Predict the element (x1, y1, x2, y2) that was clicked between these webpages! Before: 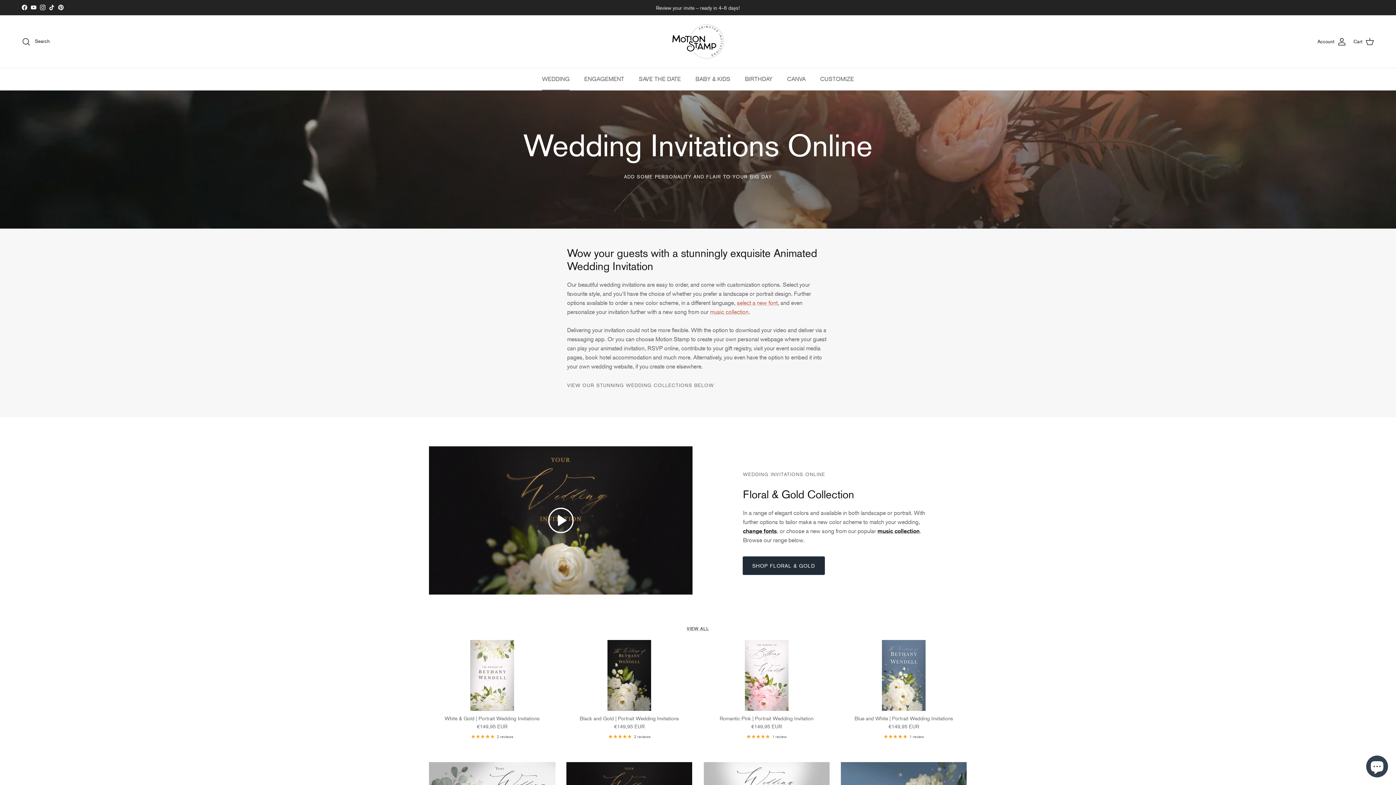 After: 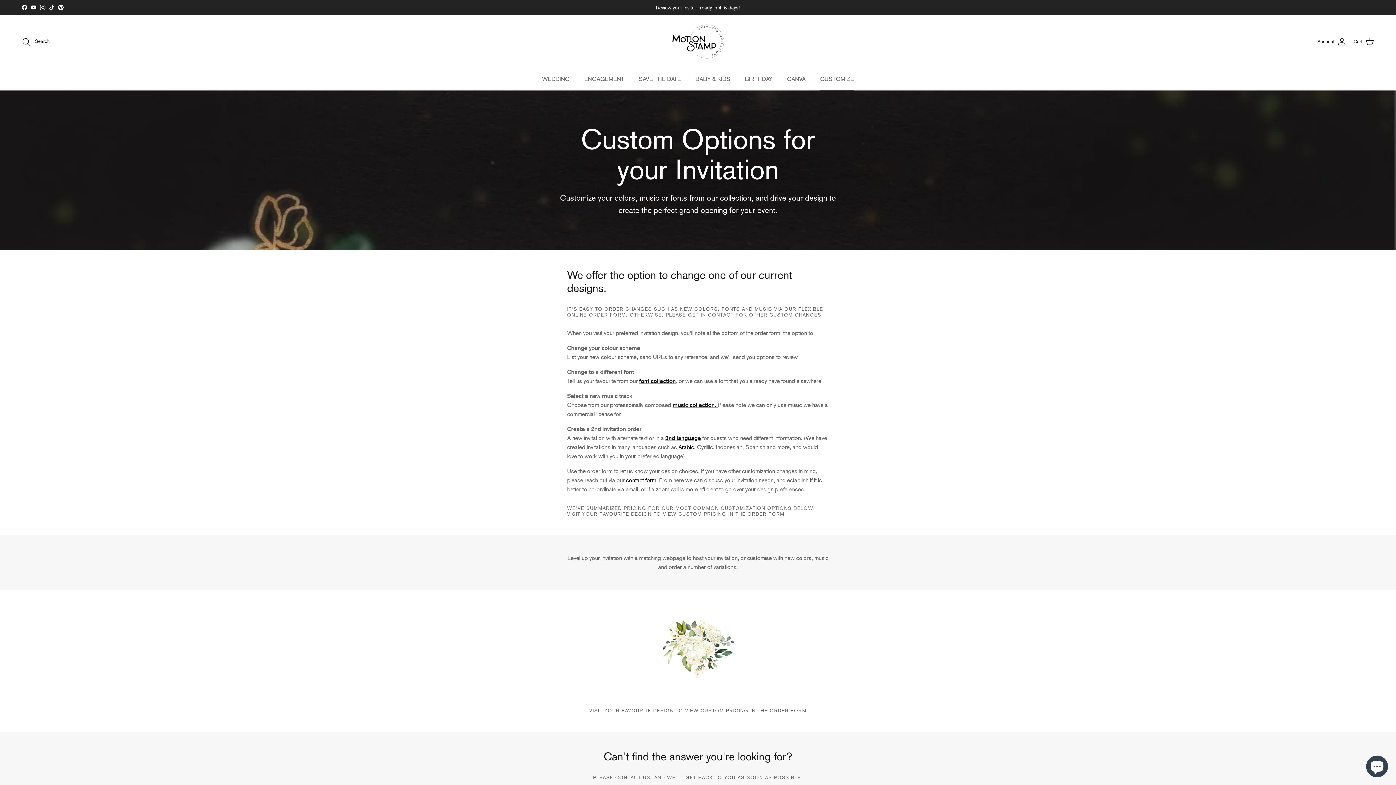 Action: label: CUSTOMIZE bbox: (813, 68, 860, 90)